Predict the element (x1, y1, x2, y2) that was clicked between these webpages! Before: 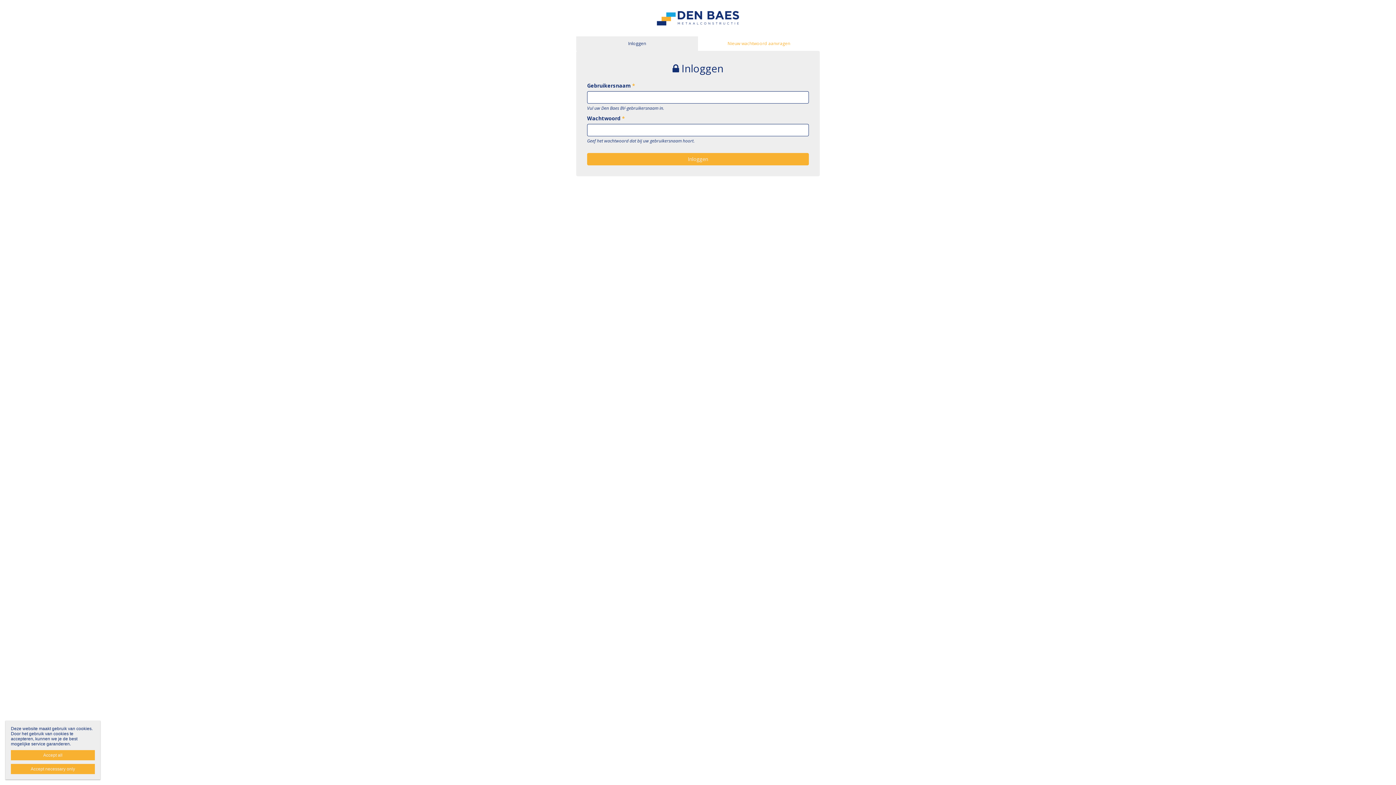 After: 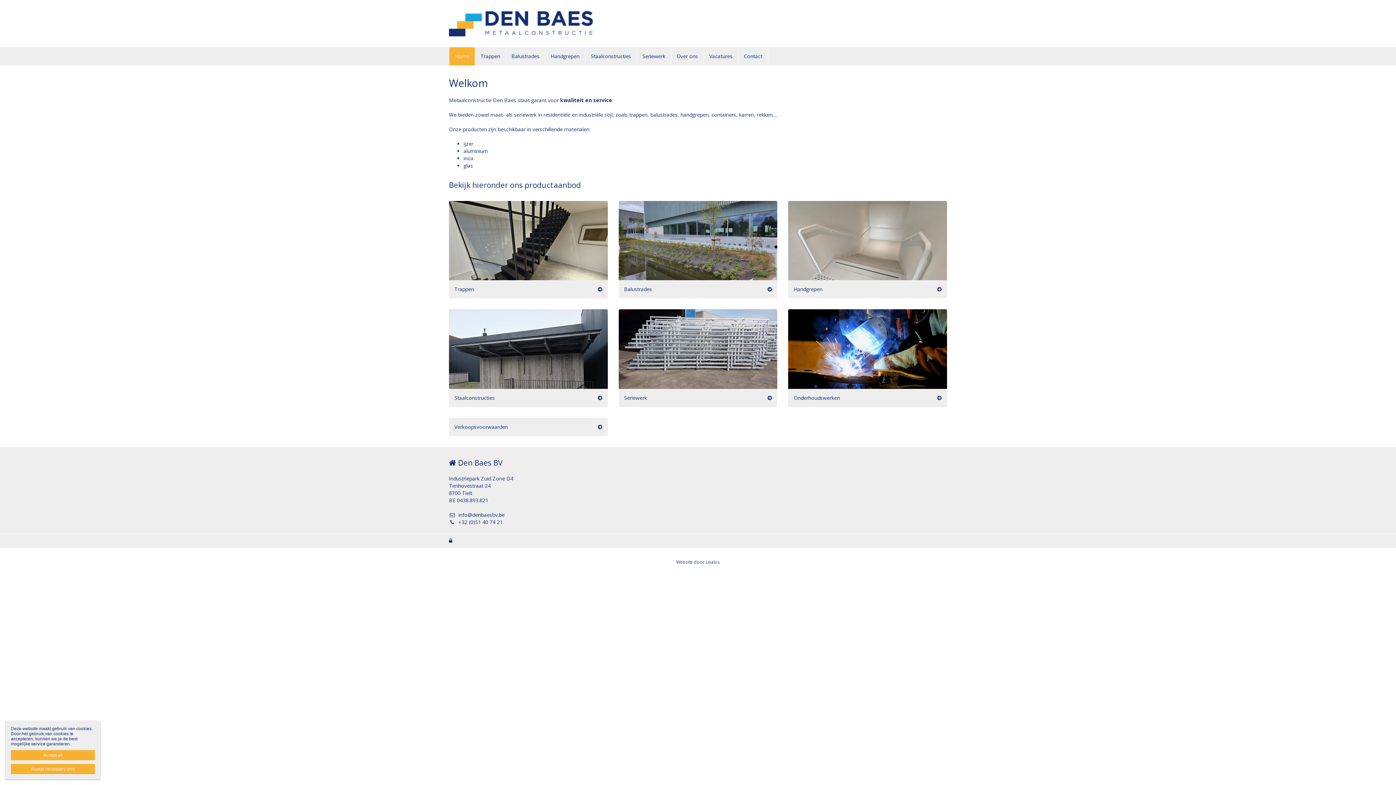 Action: bbox: (657, 14, 739, 21)